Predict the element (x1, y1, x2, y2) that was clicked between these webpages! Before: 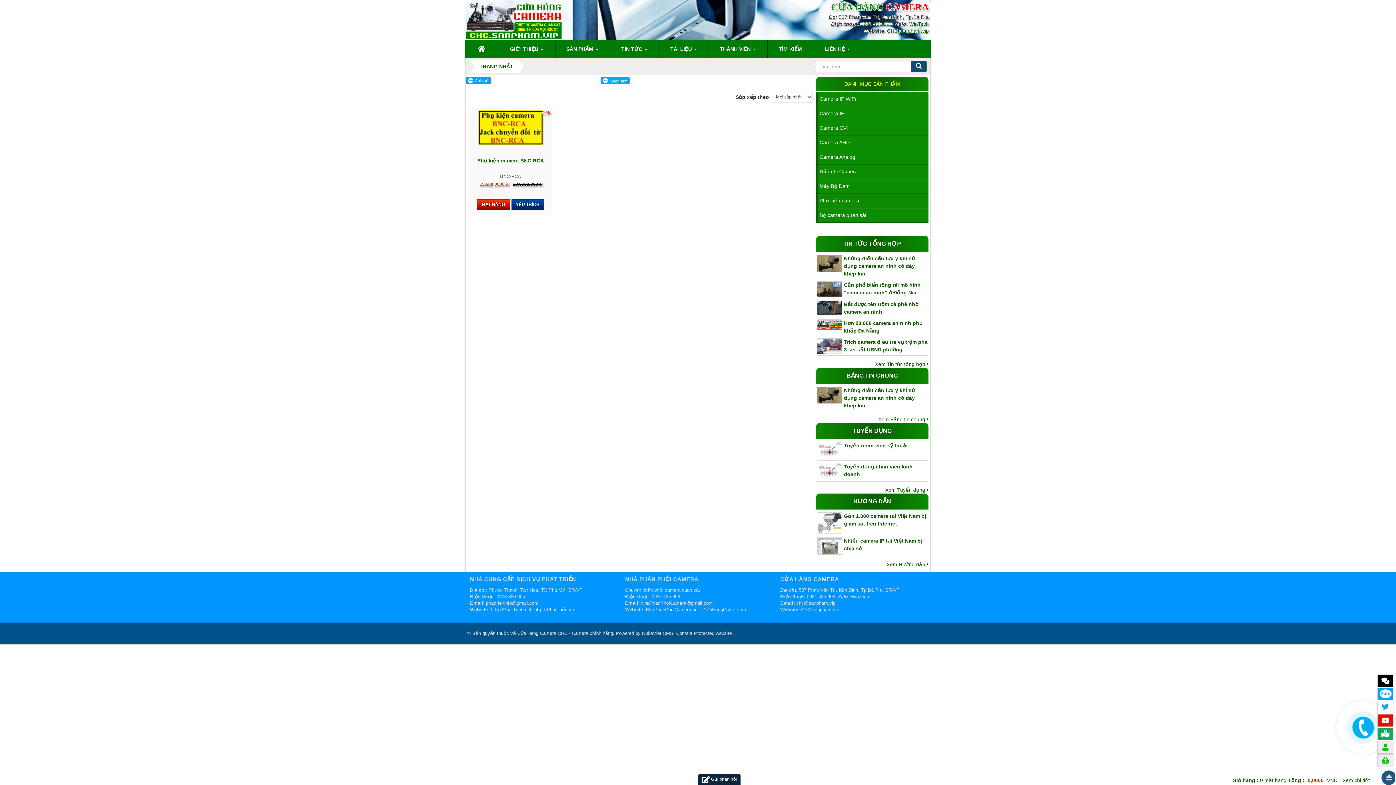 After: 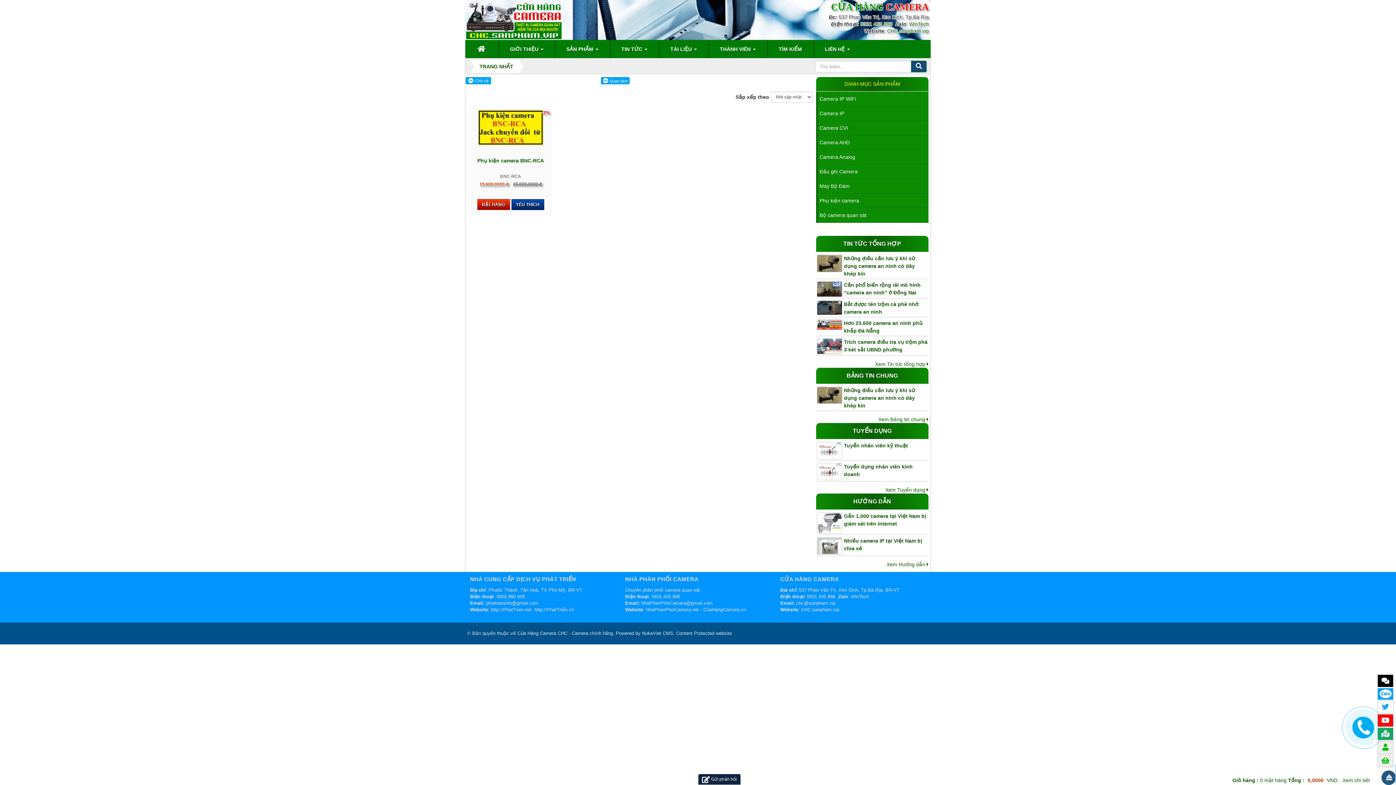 Action: label: http://PhátTriển.vn bbox: (534, 607, 574, 612)